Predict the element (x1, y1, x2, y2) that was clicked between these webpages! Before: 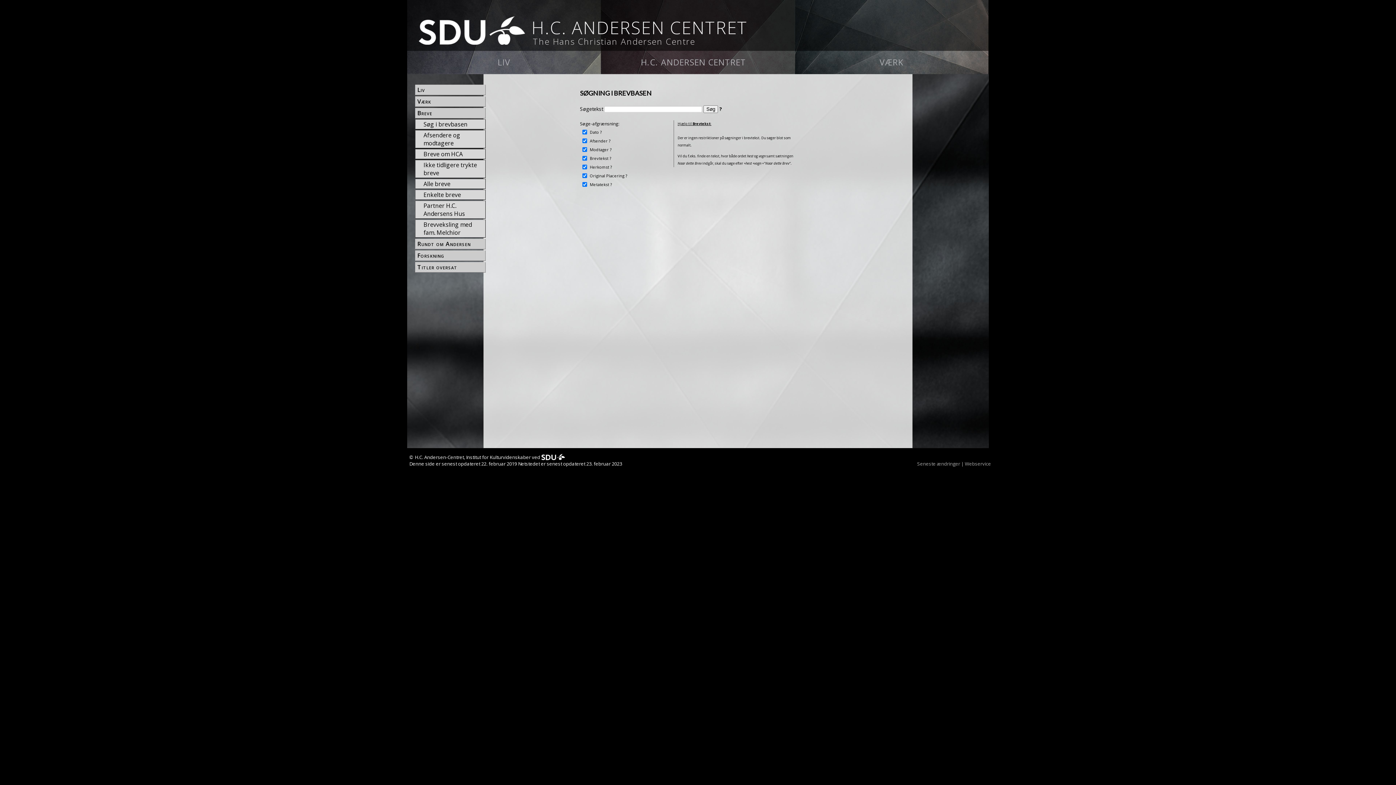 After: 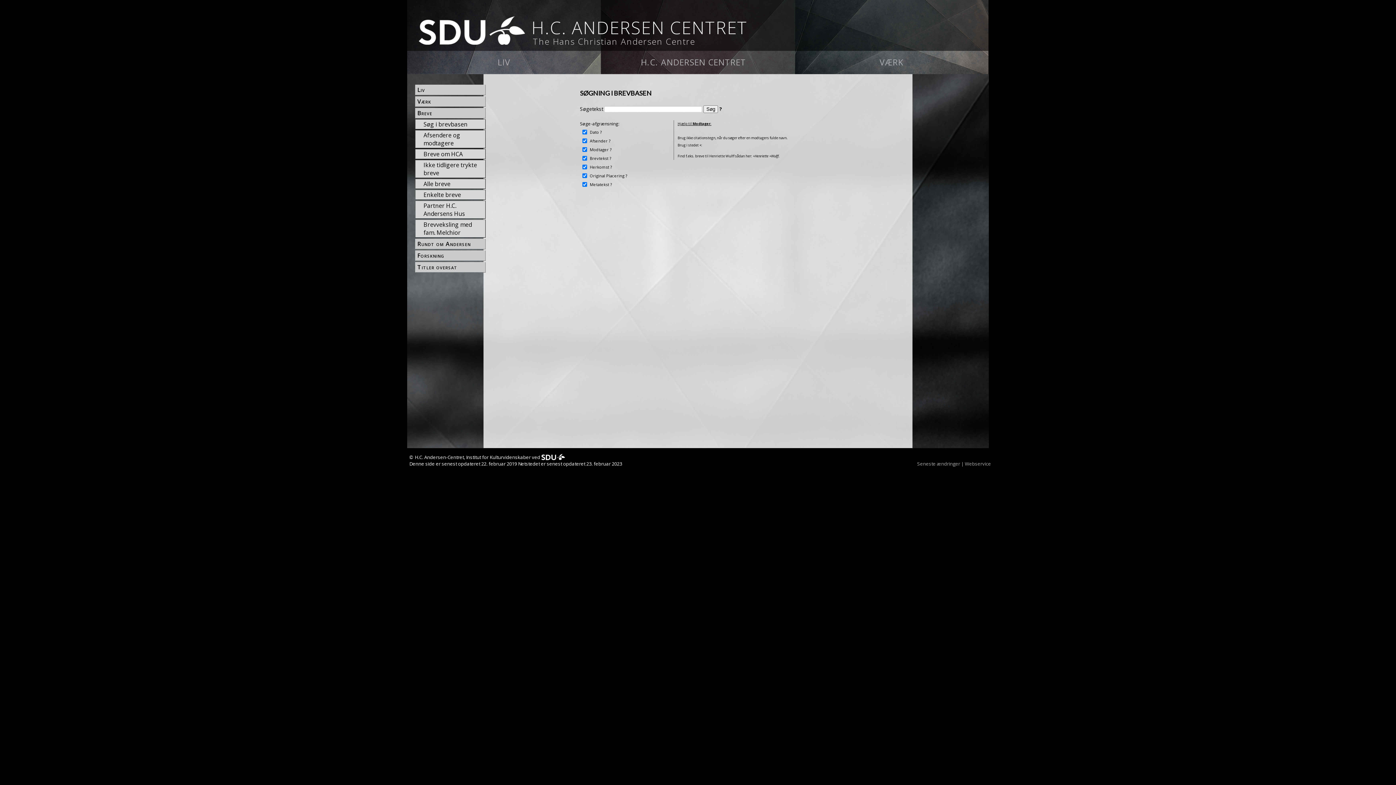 Action: label: ? bbox: (608, 145, 610, 150)